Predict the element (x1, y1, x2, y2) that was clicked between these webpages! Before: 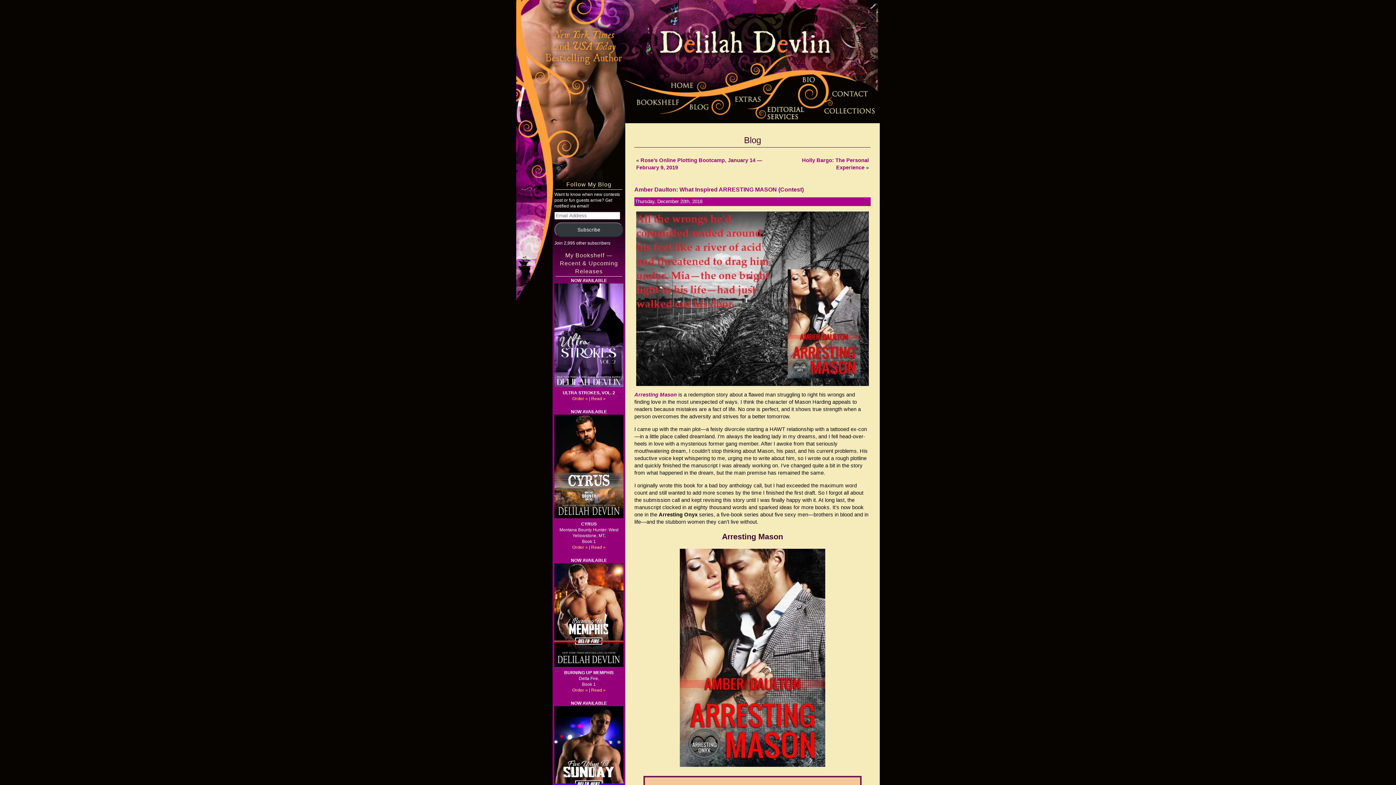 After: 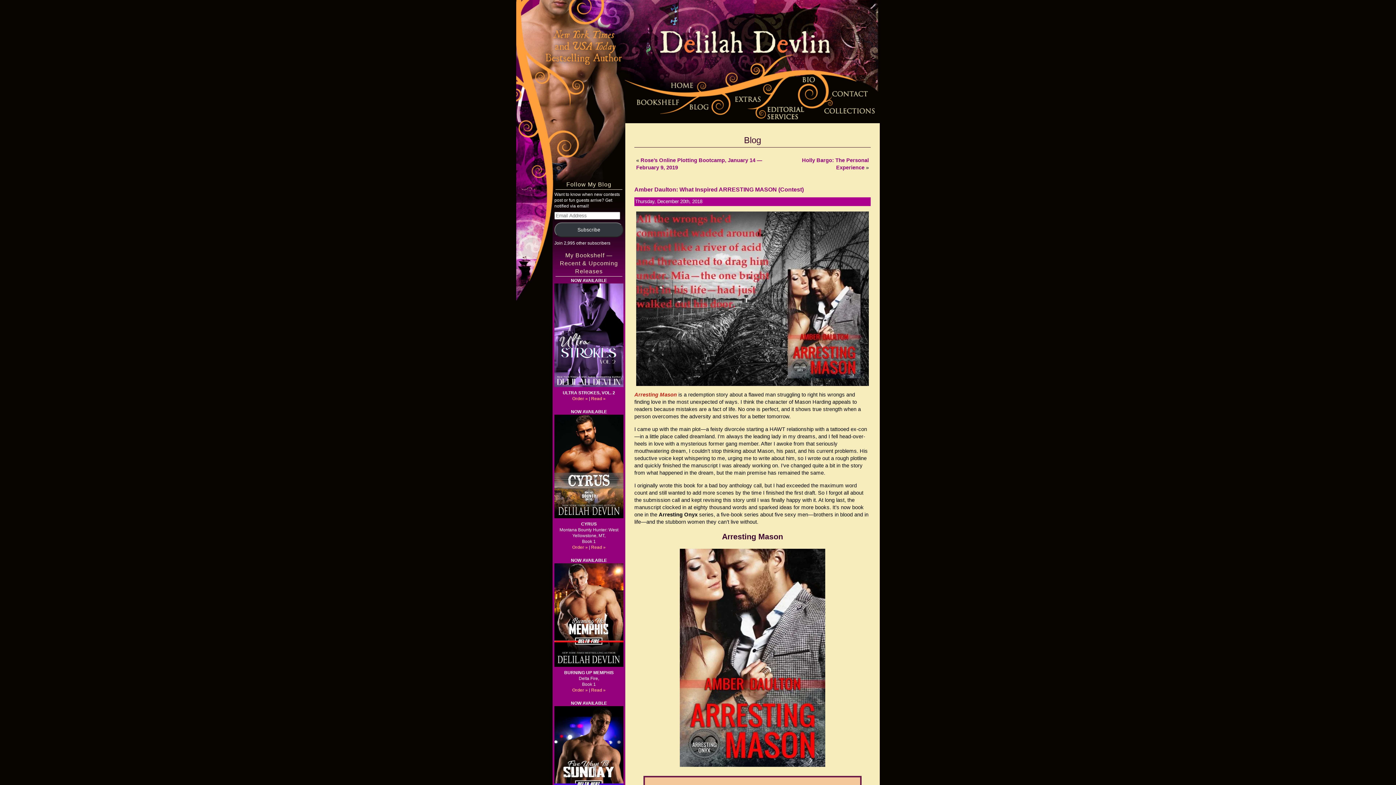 Action: label: Arresting Mason bbox: (634, 392, 677, 397)